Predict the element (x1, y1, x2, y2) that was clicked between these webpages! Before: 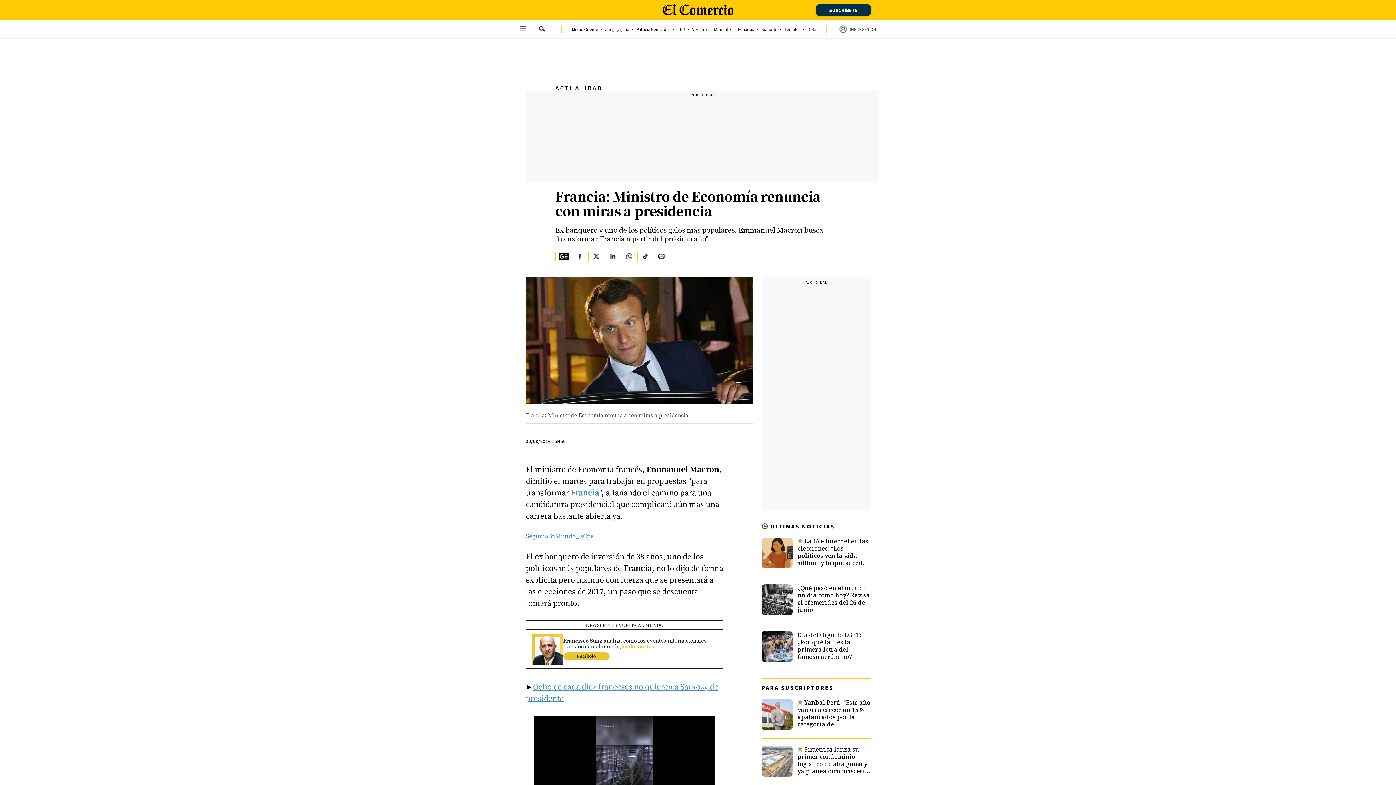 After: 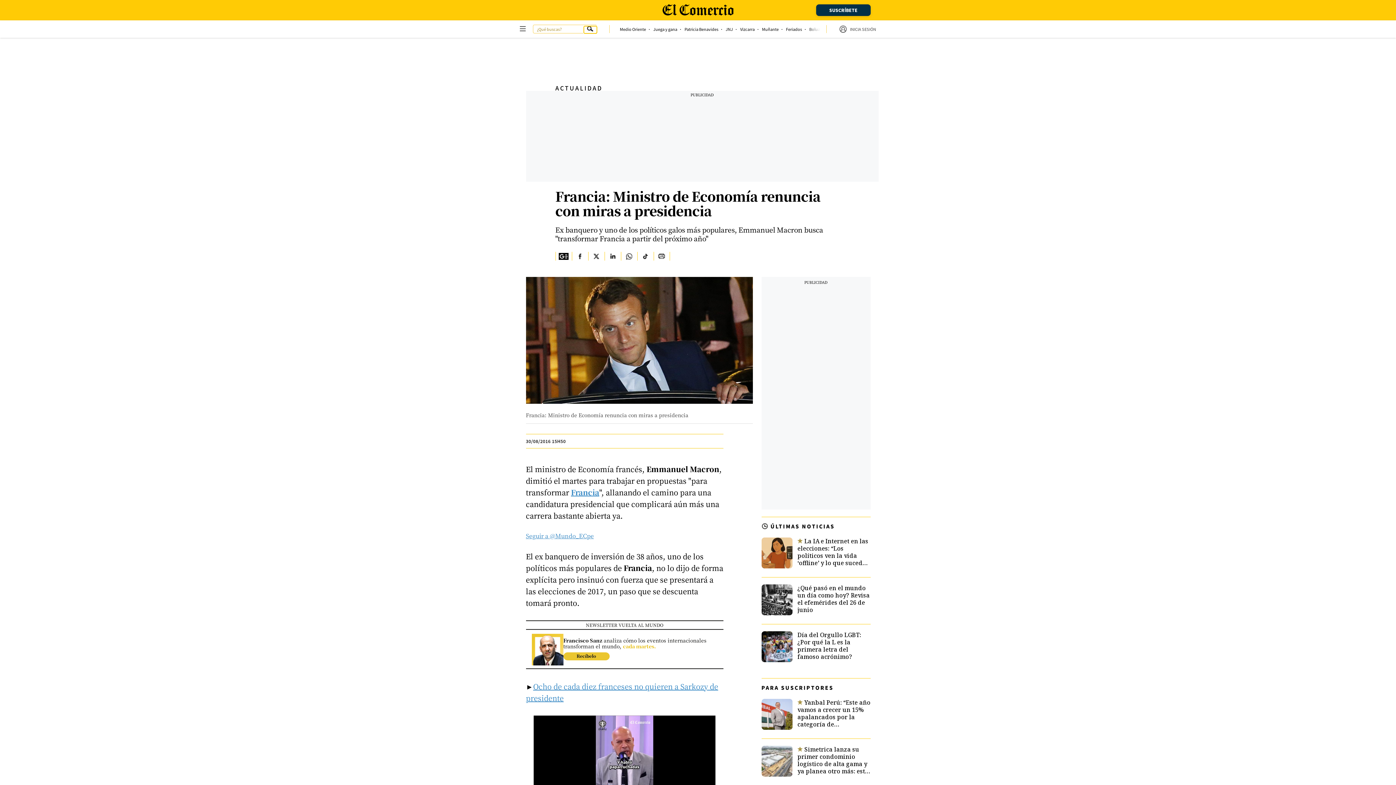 Action: bbox: (536, 26, 549, 33) label: Enviar